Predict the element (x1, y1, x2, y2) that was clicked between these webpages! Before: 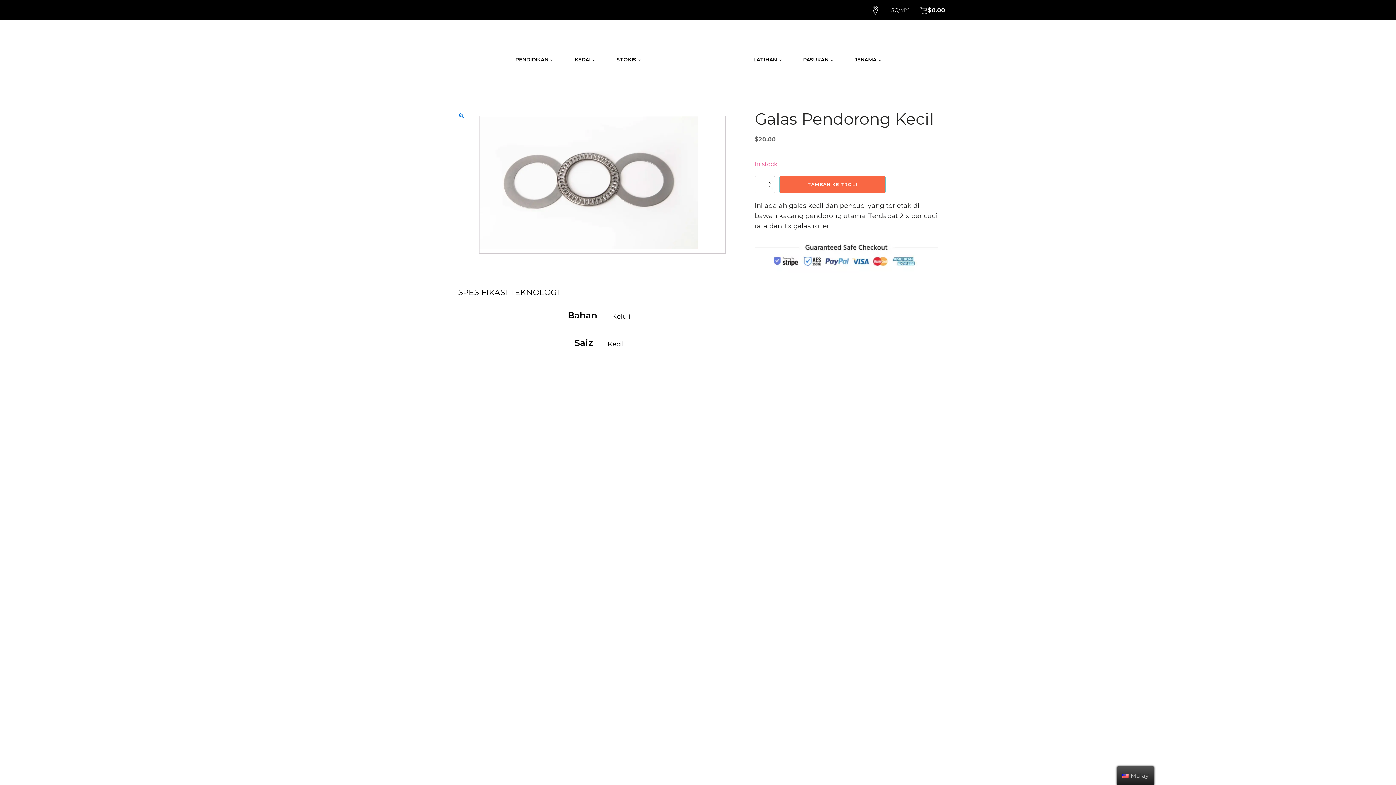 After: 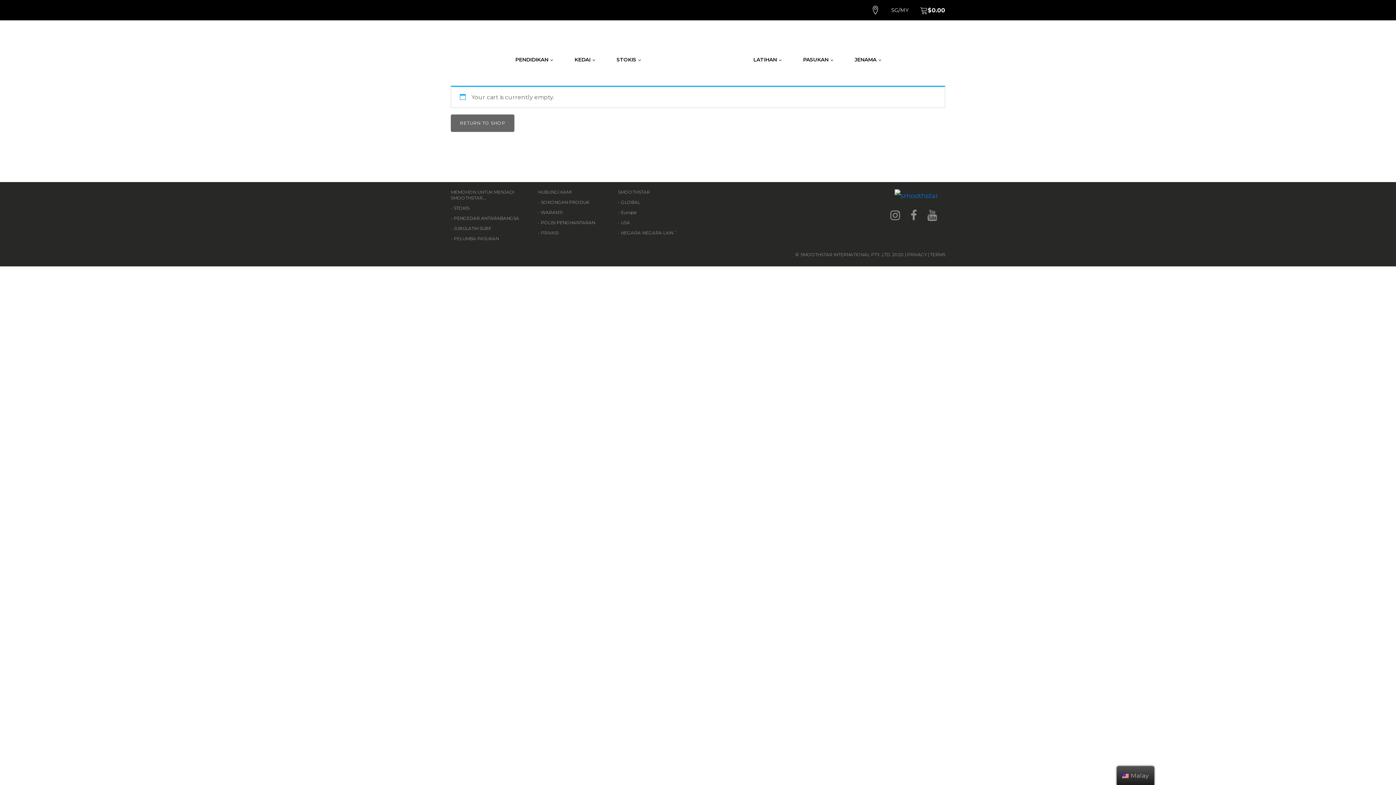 Action: label: $0.00 bbox: (920, 3, 945, 16)